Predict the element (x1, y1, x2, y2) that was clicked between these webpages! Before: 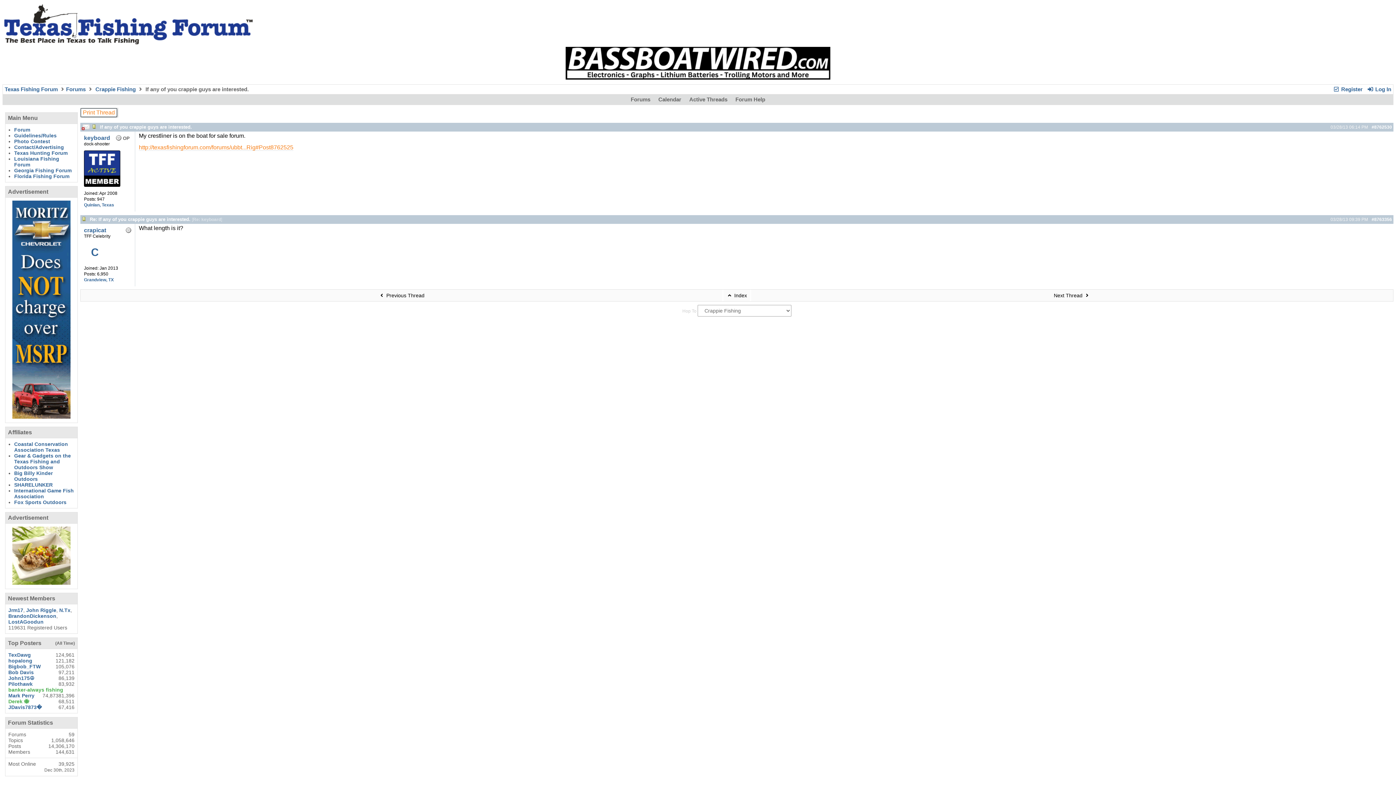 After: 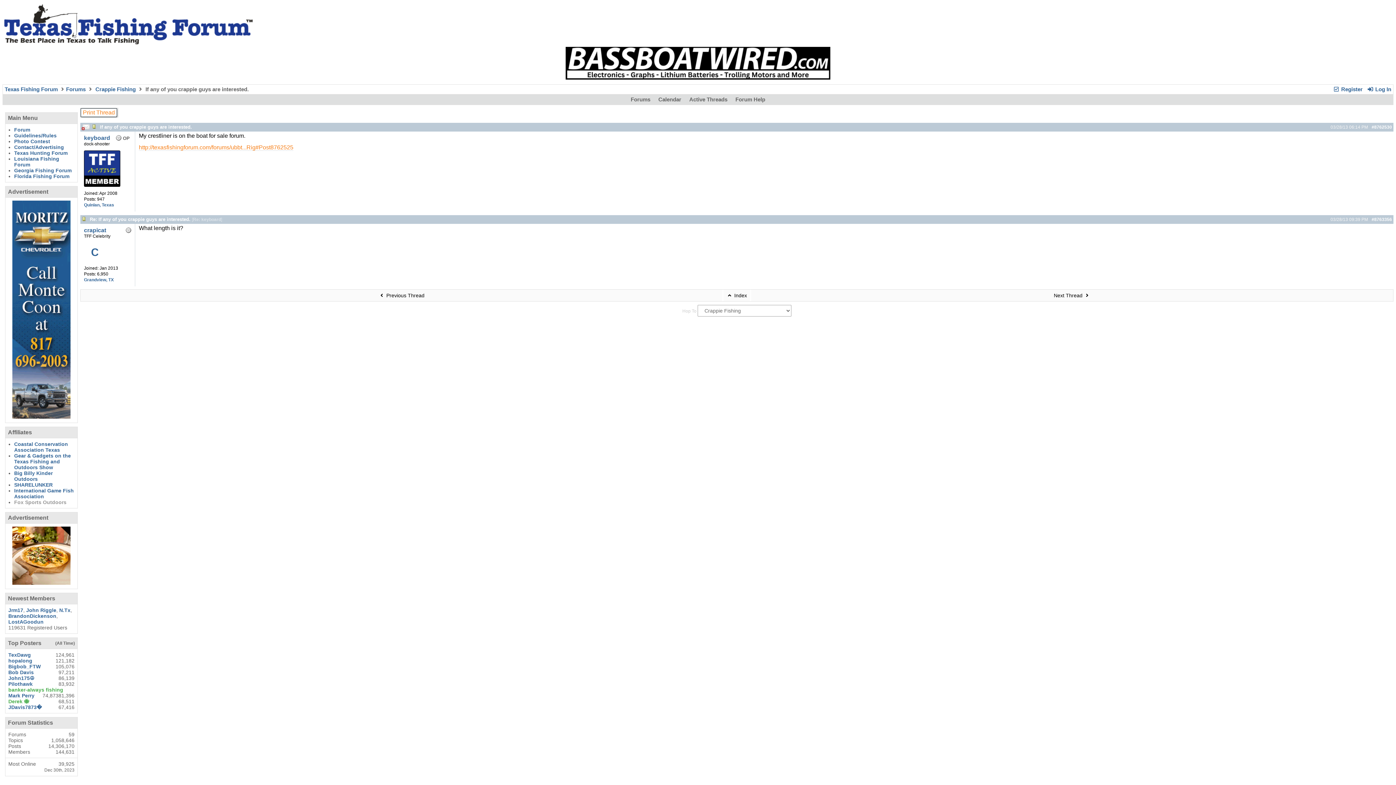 Action: label: Fox Sports Outdoors bbox: (14, 499, 66, 505)